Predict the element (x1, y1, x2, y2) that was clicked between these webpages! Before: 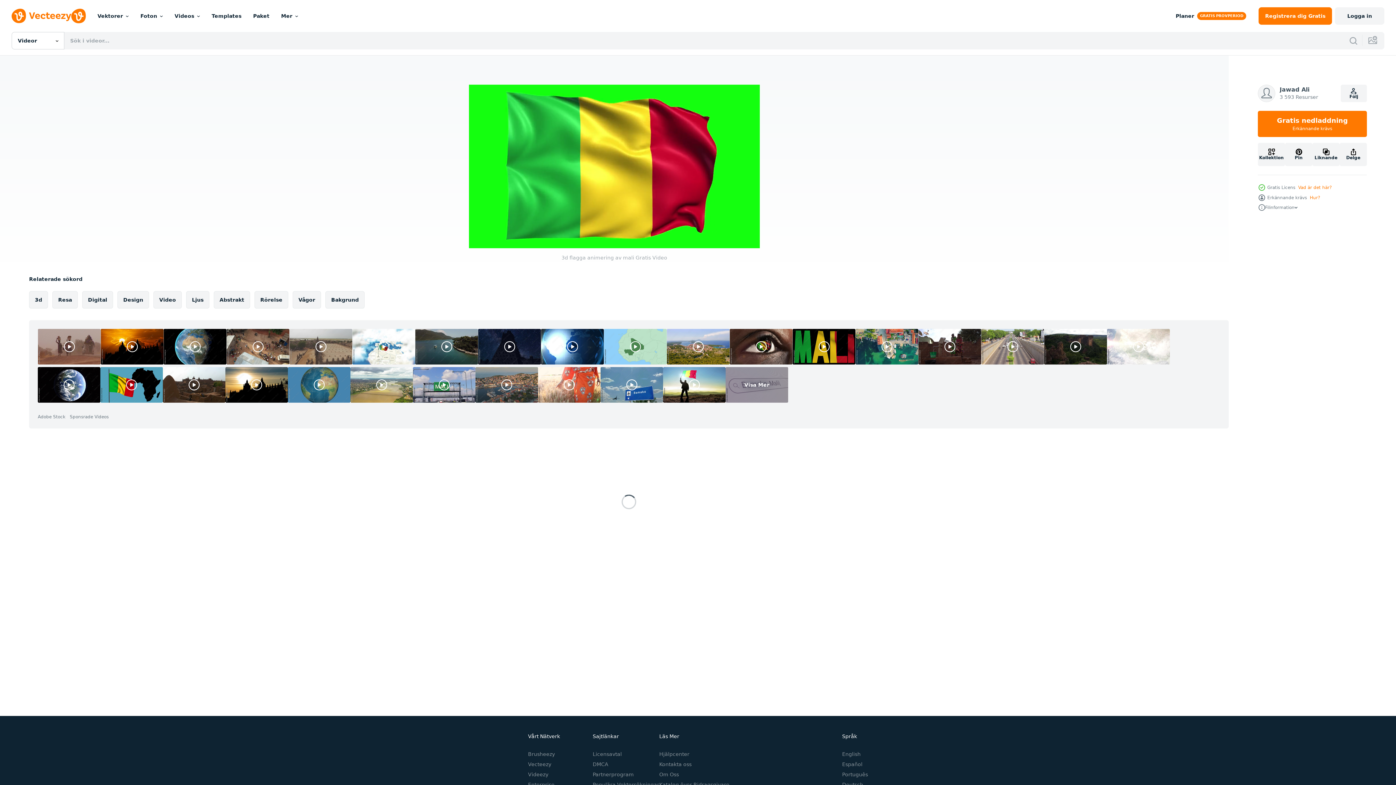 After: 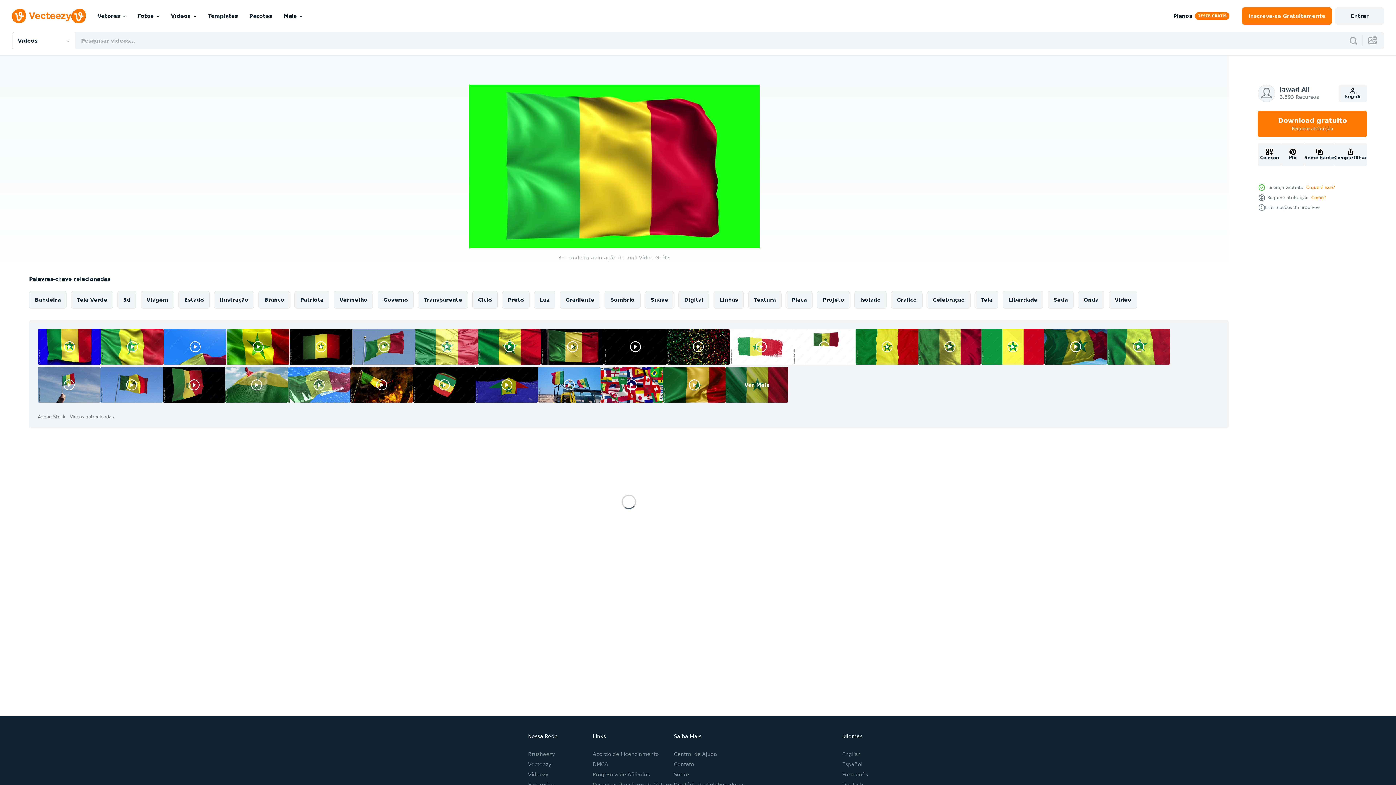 Action: label: Português bbox: (842, 772, 868, 777)